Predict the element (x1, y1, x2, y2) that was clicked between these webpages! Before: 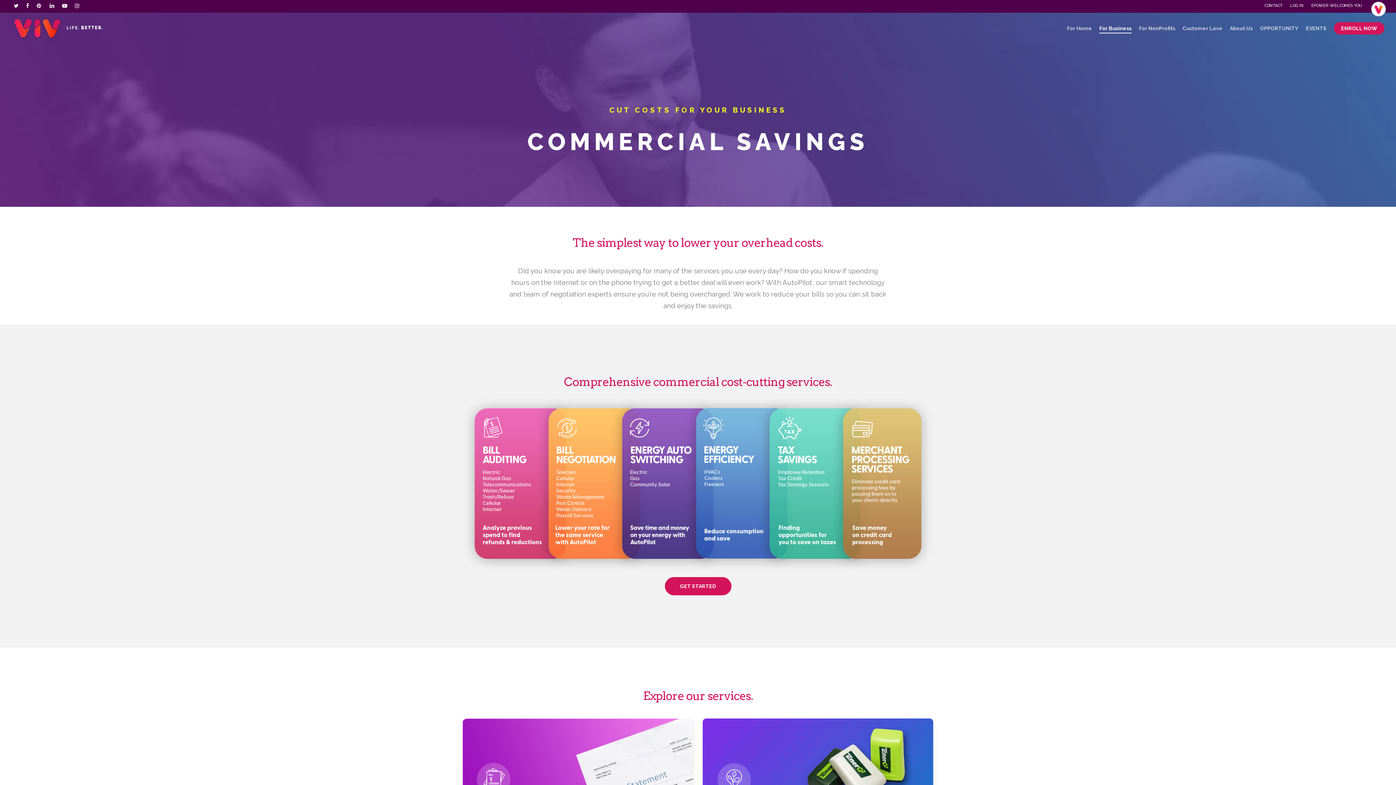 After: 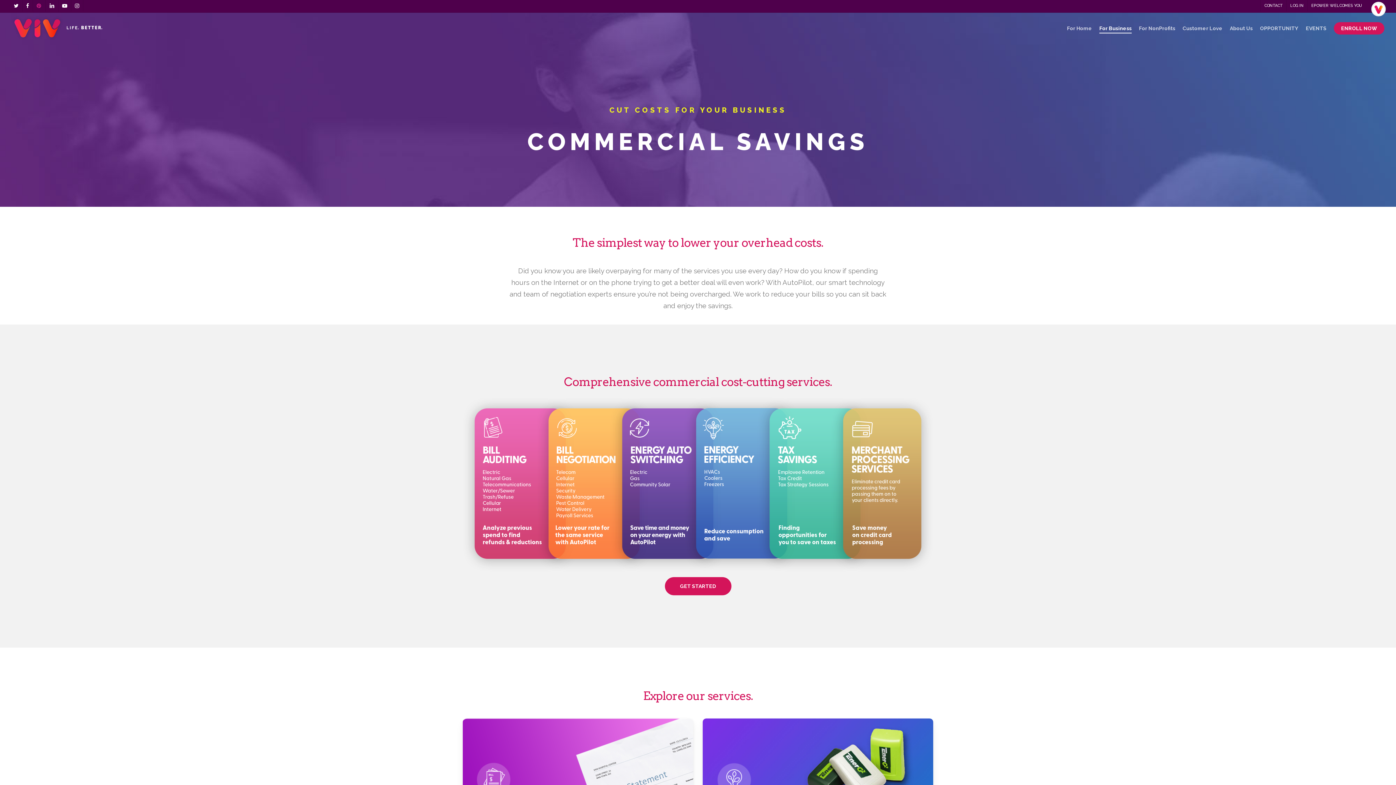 Action: bbox: (32, 0, 45, 11) label: pinterest